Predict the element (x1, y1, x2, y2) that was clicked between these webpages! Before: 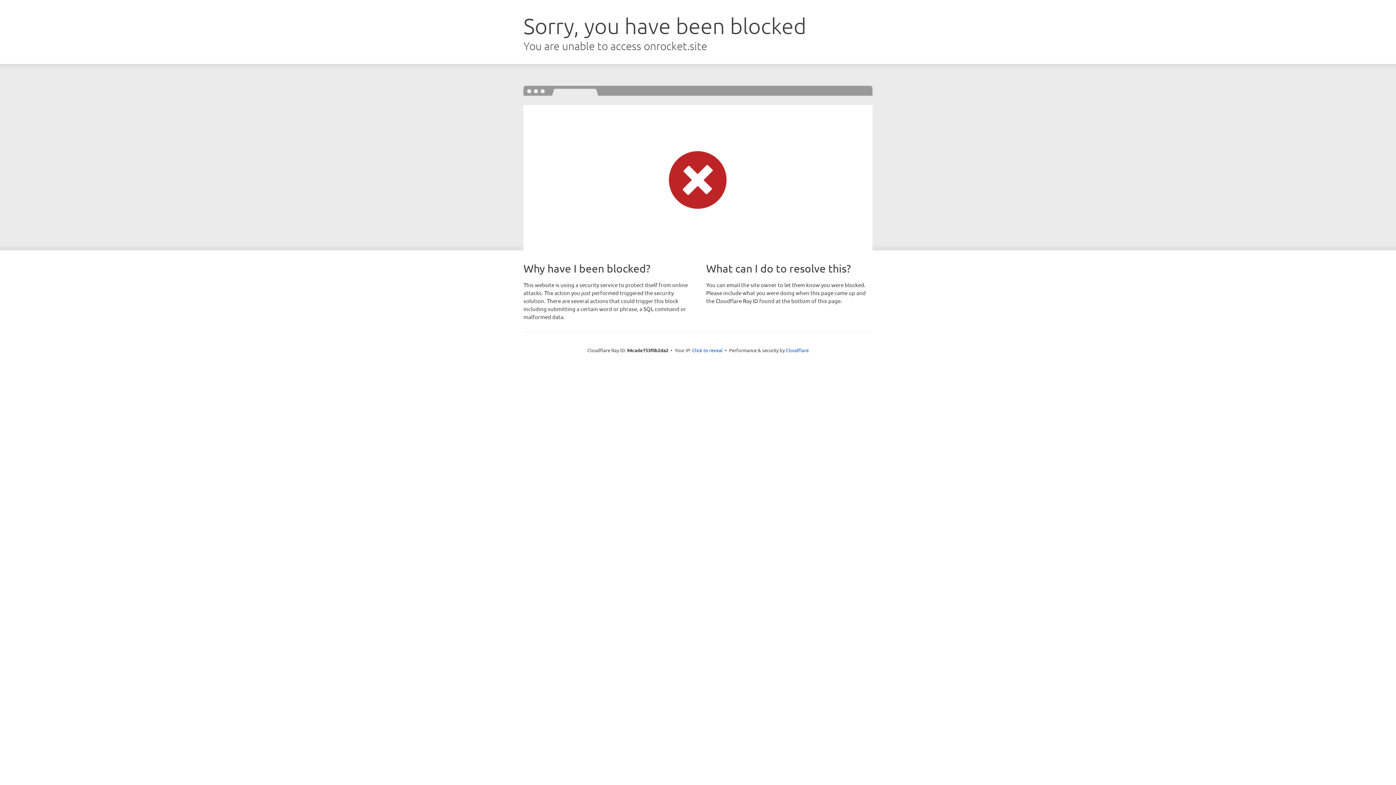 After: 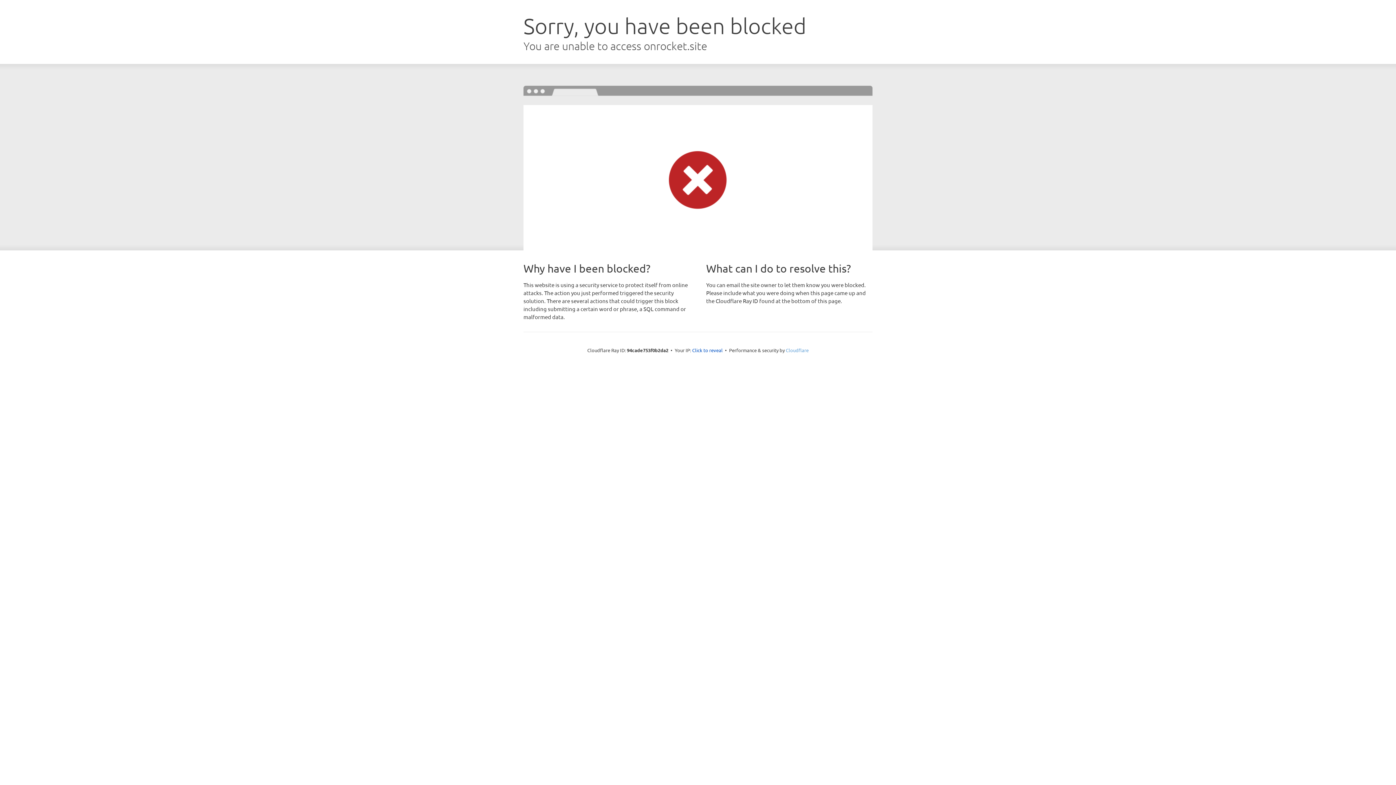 Action: label: Cloudflare bbox: (786, 347, 808, 353)